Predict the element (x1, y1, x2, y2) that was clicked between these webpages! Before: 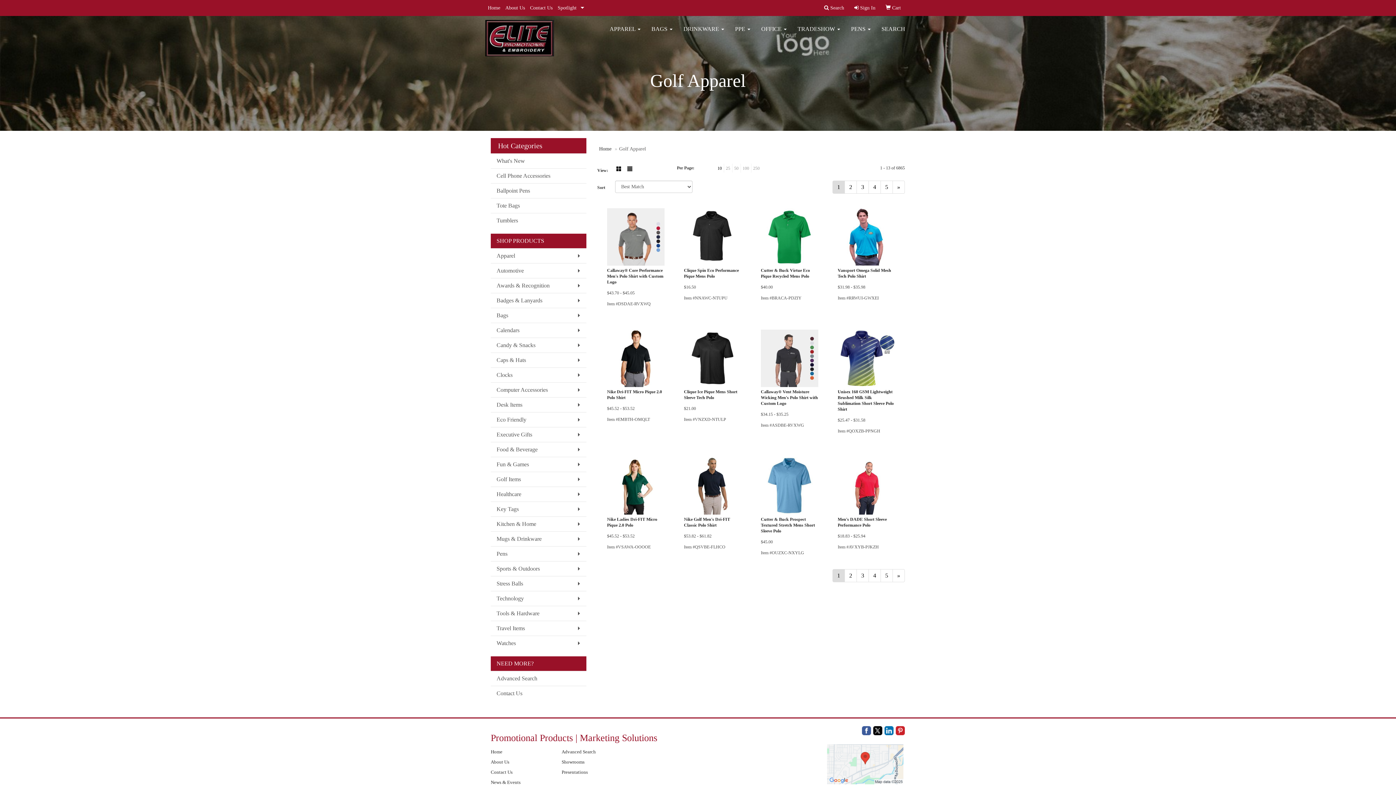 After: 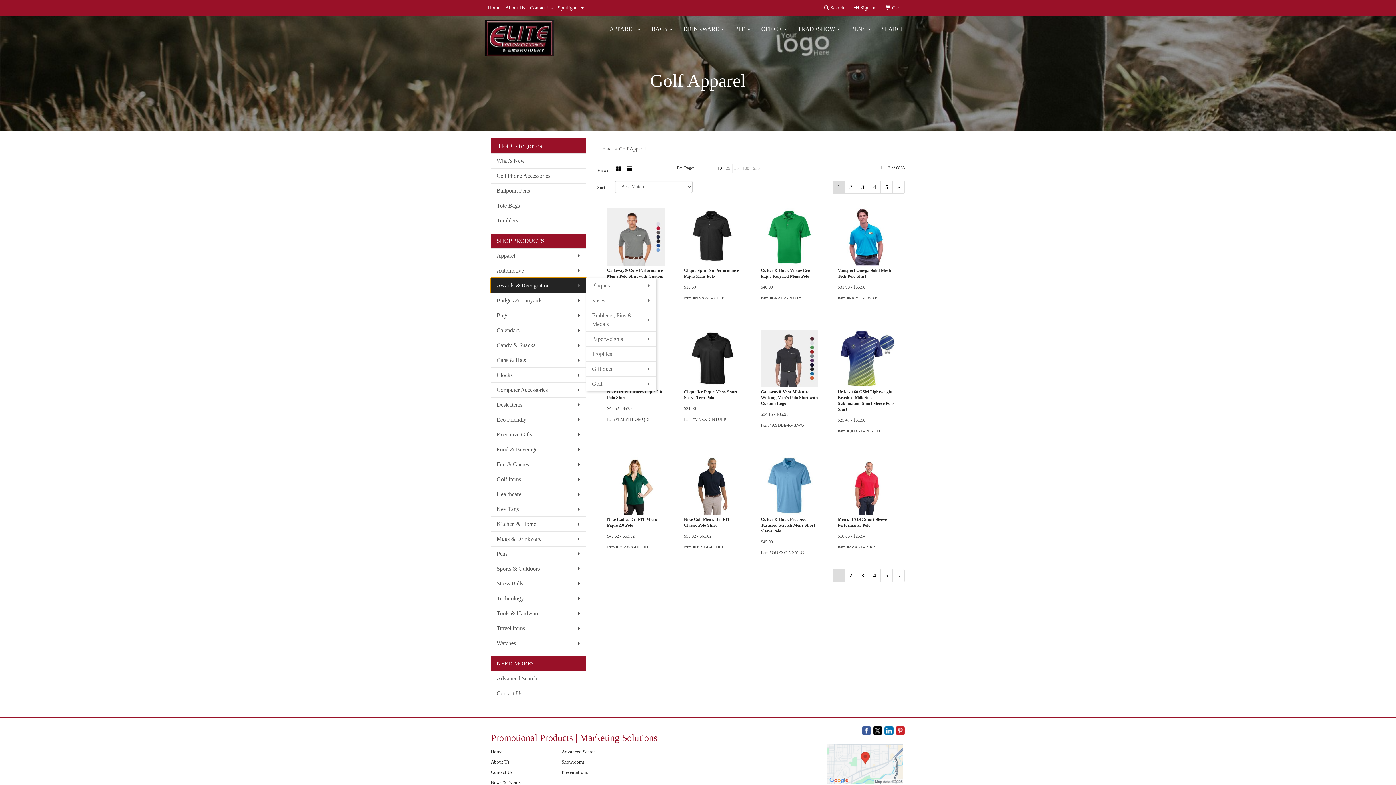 Action: label: Awards & Recognition bbox: (490, 278, 586, 293)